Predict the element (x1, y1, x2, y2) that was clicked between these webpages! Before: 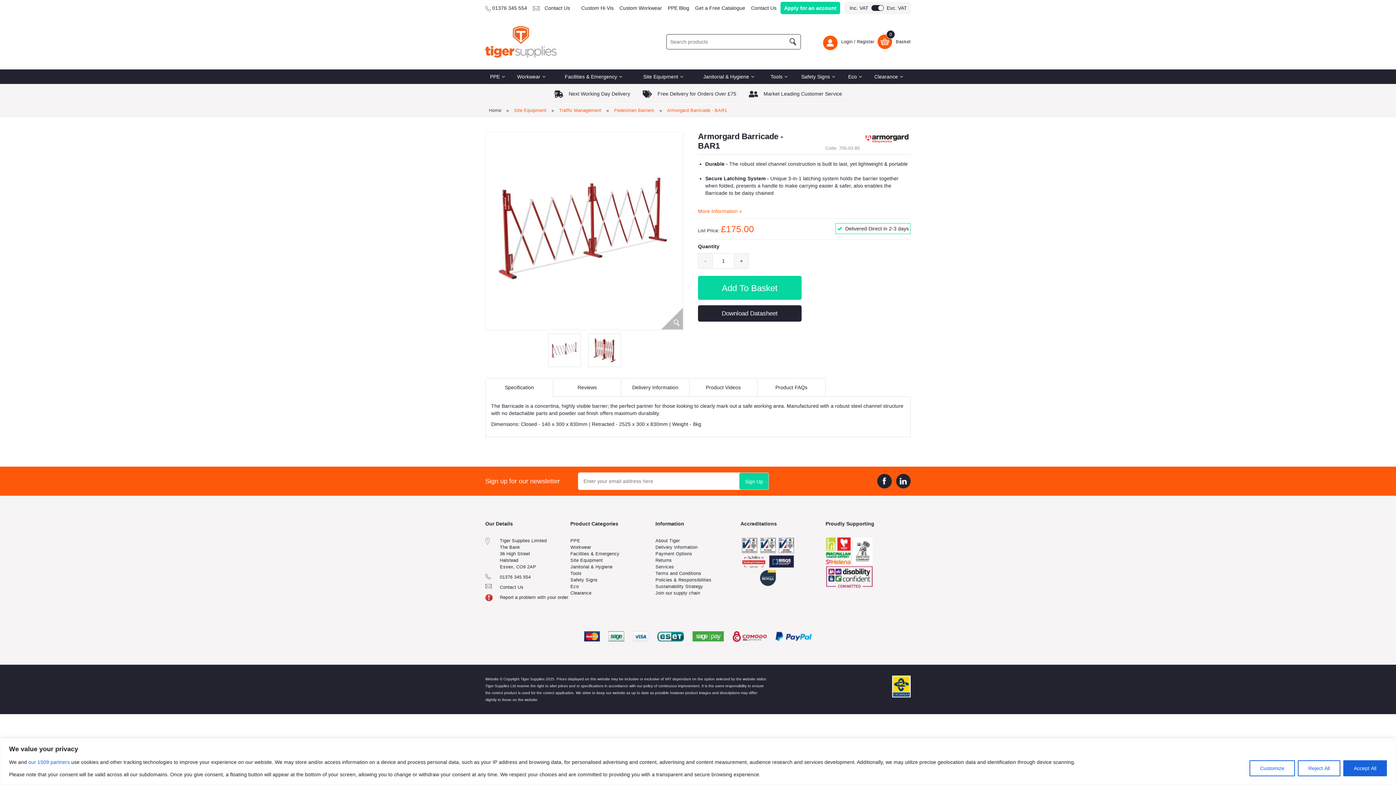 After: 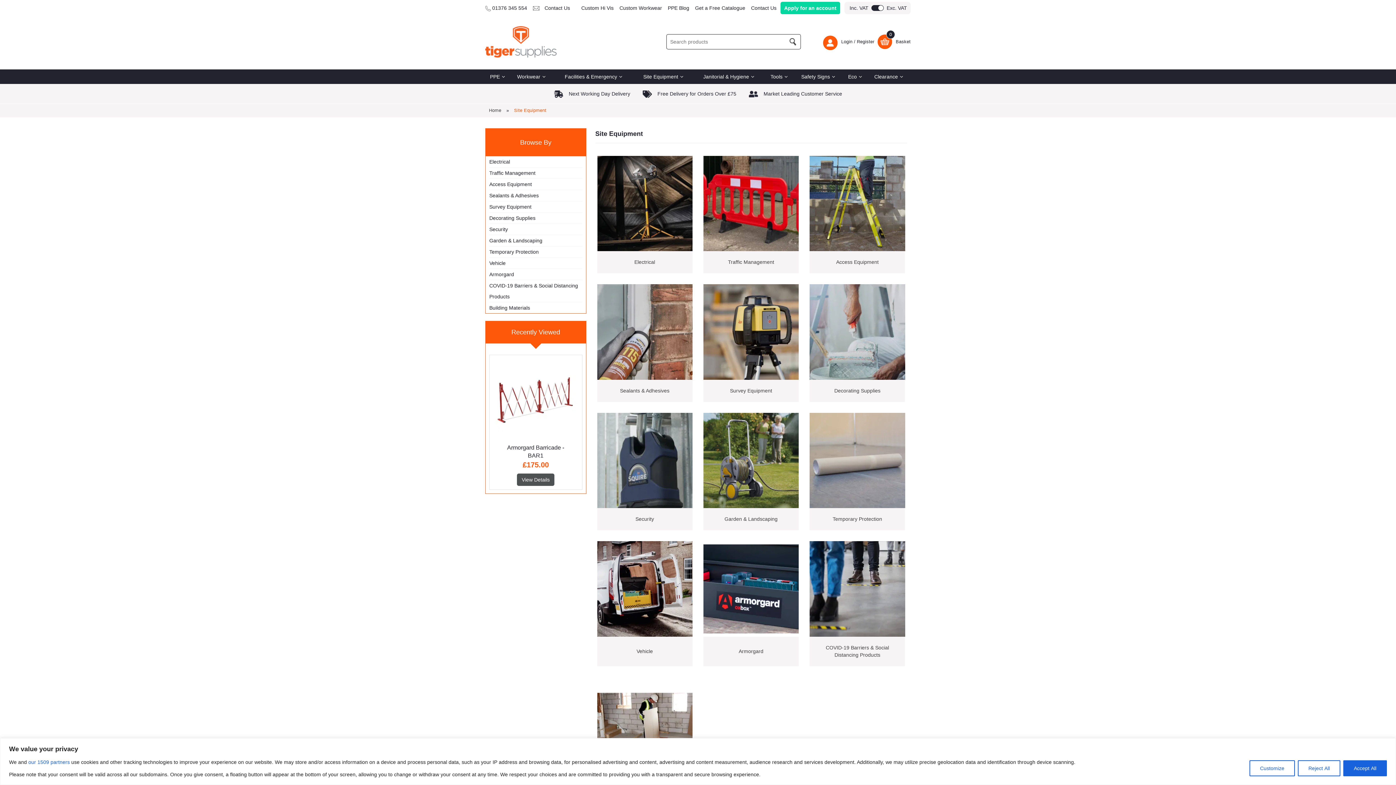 Action: bbox: (634, 69, 692, 84) label: Site Equipment